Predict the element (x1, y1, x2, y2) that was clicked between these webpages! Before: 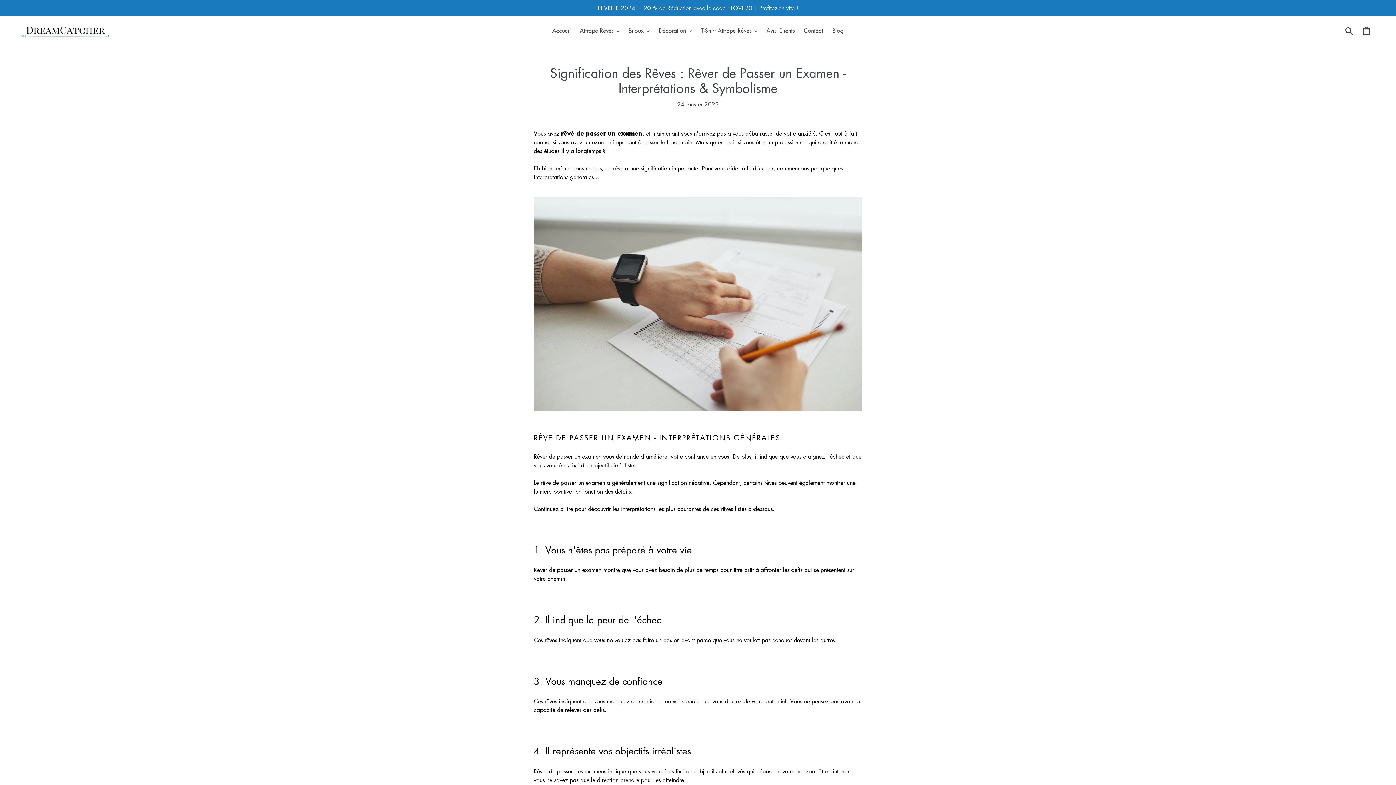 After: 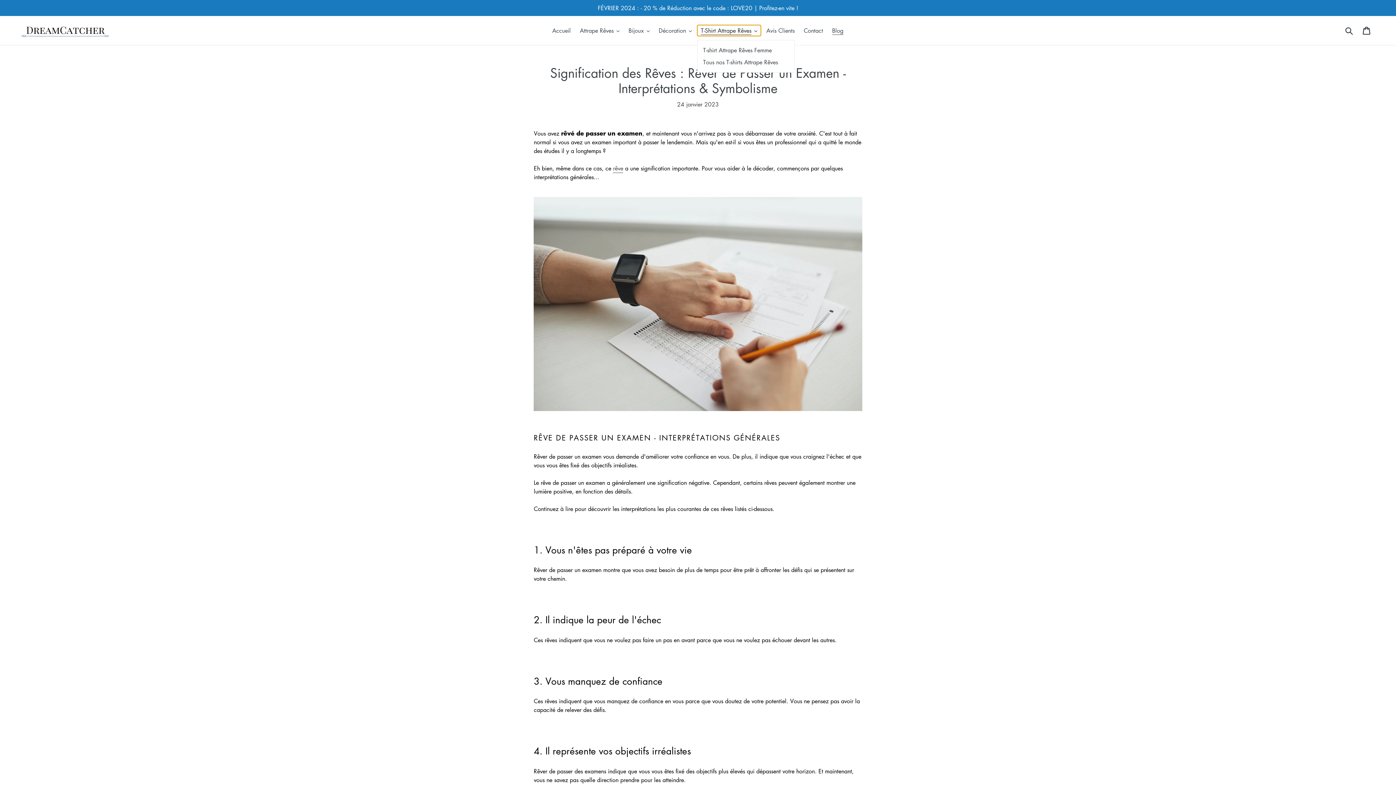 Action: bbox: (697, 25, 761, 36) label: T-Shirt Attrape Rêves